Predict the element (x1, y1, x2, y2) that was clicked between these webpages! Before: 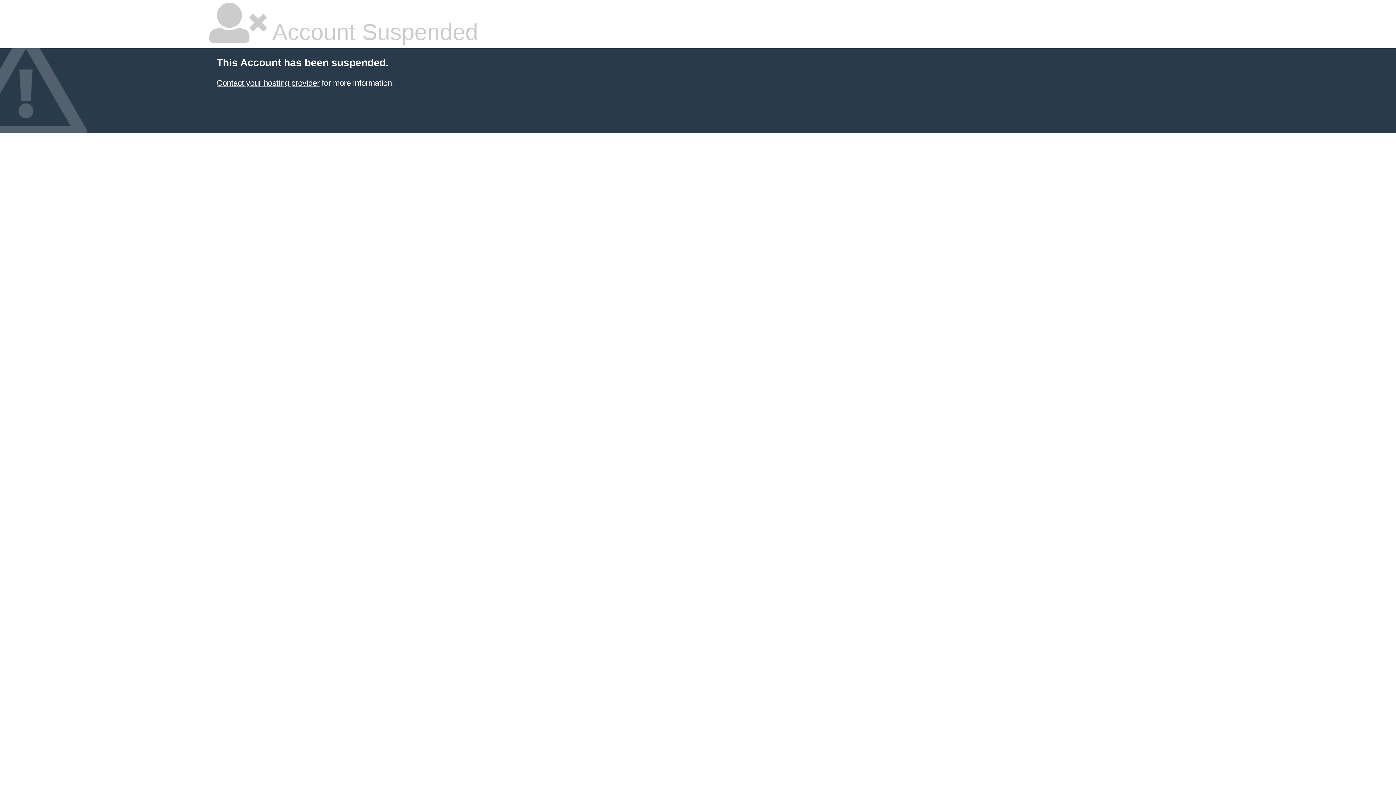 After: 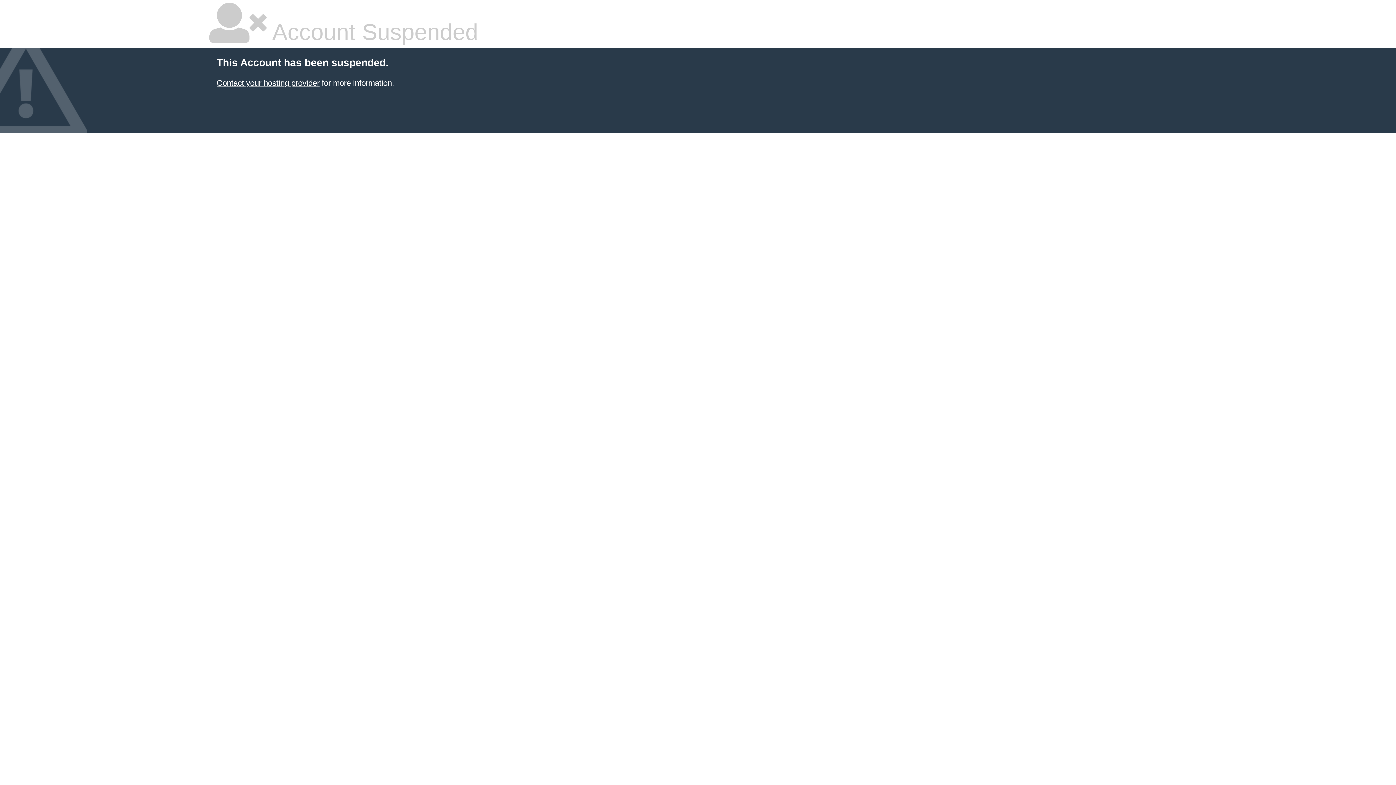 Action: label: Contact your hosting provider bbox: (216, 78, 319, 87)